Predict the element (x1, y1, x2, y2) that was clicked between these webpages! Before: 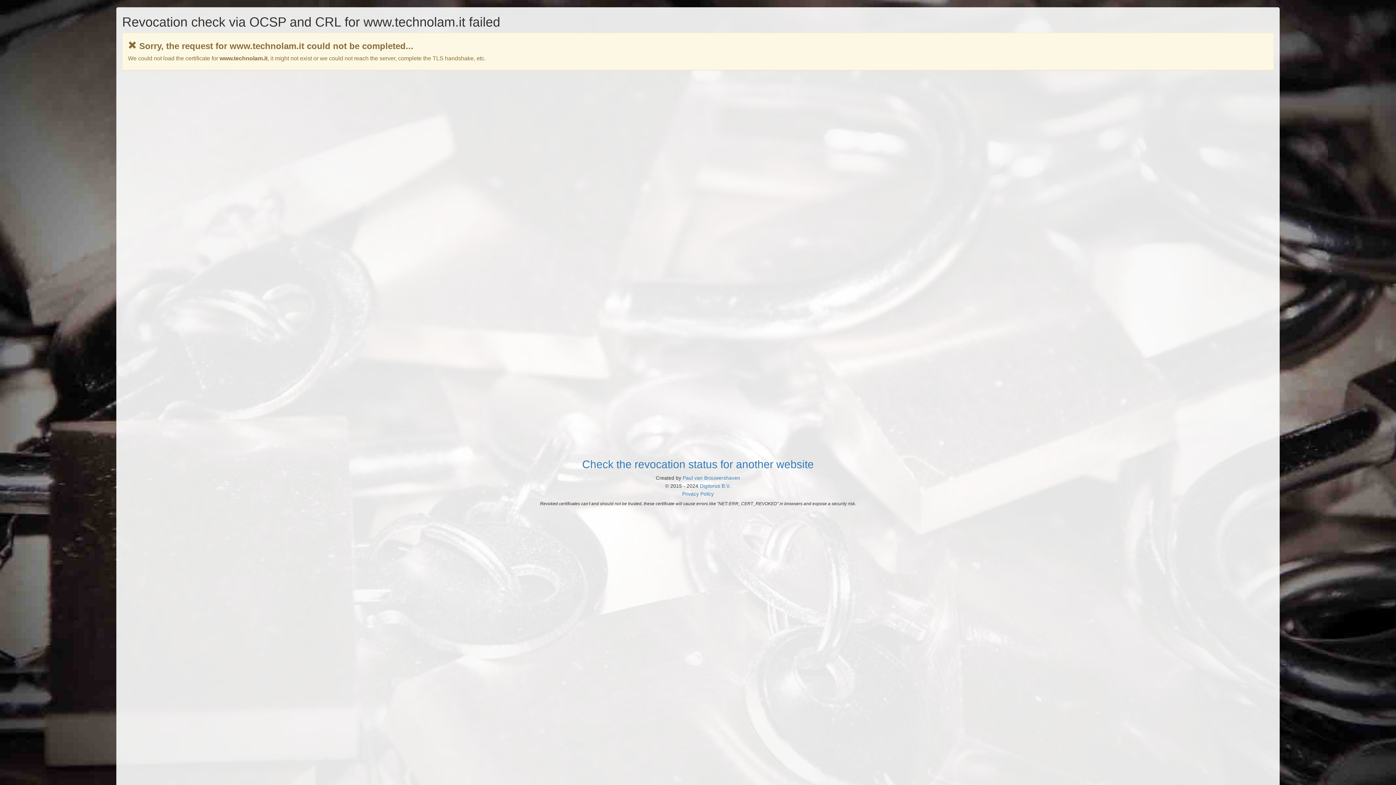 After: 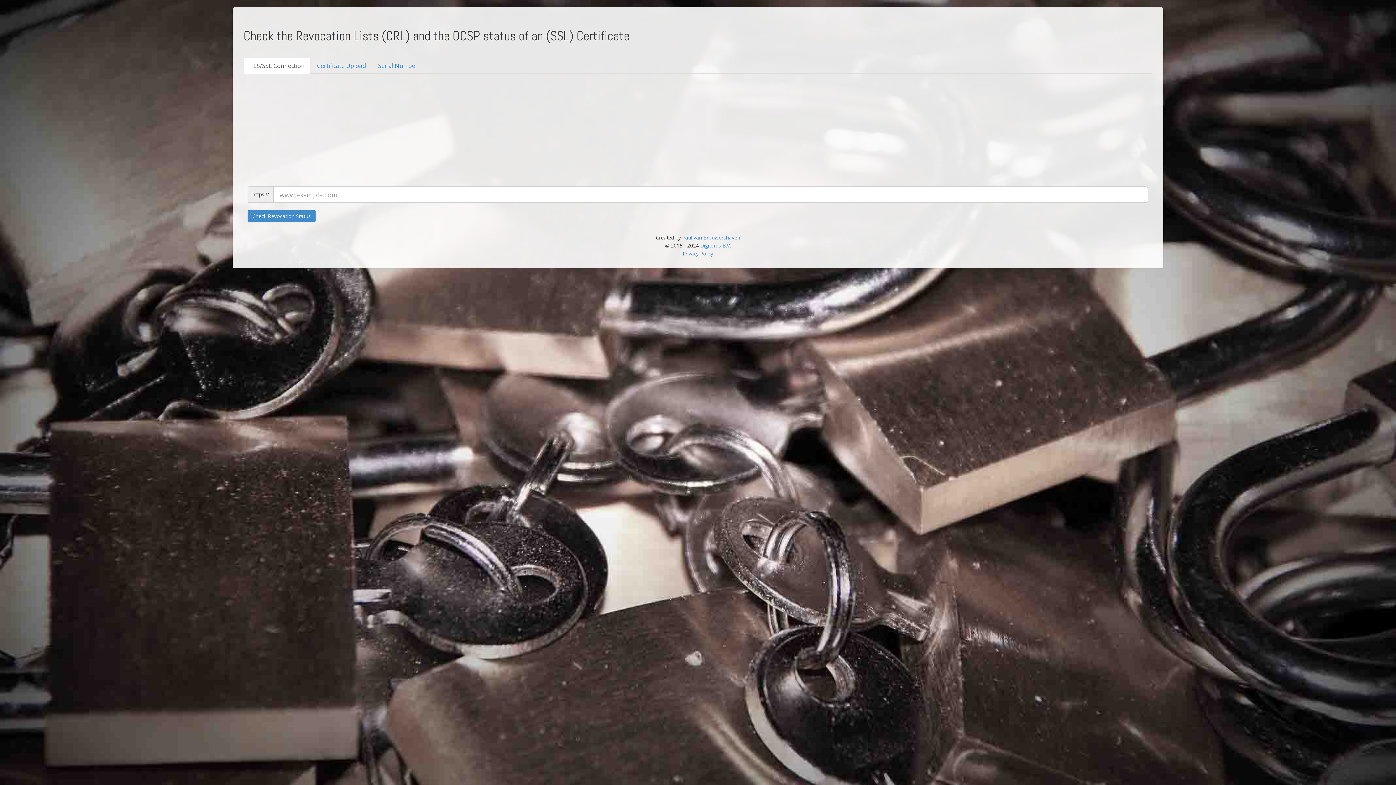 Action: label: Check the revocation status for another website bbox: (582, 458, 814, 470)